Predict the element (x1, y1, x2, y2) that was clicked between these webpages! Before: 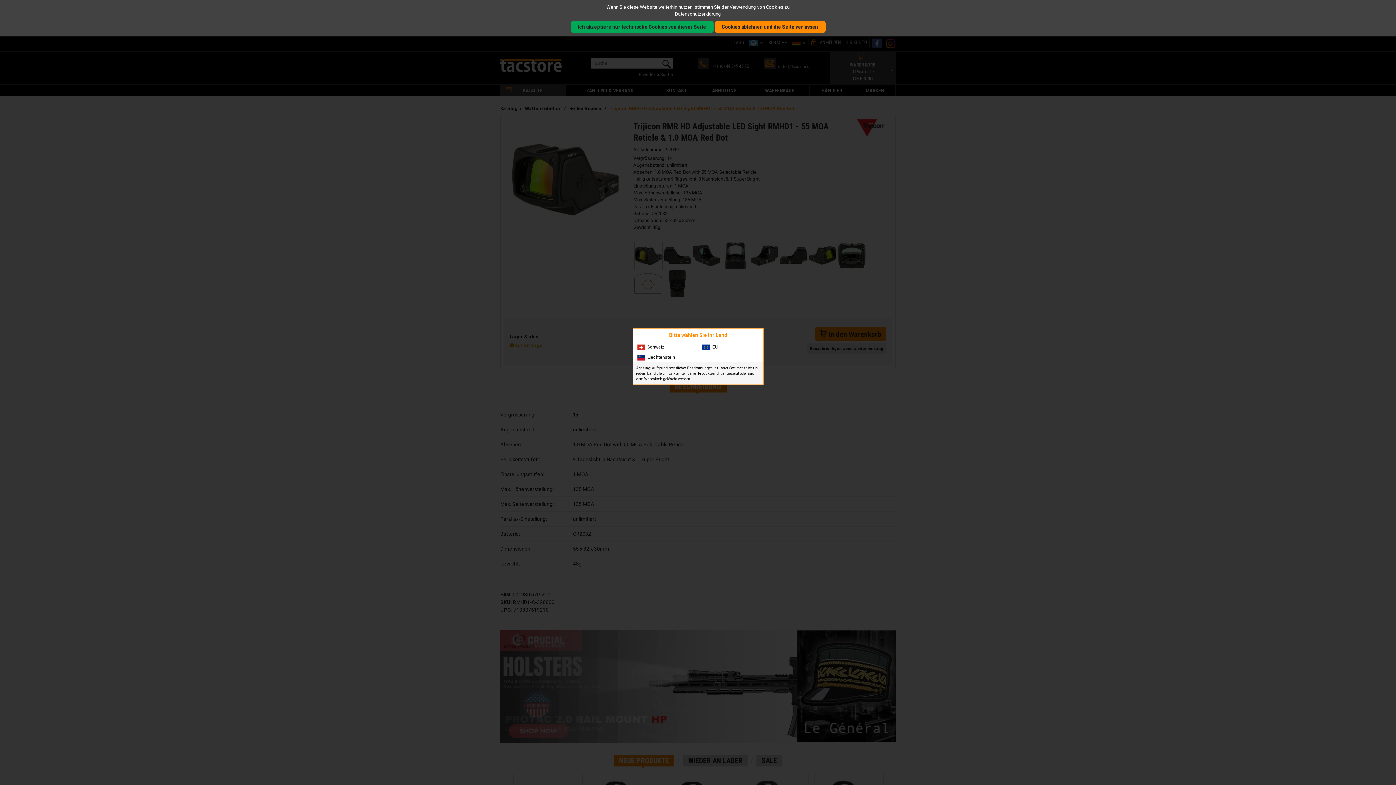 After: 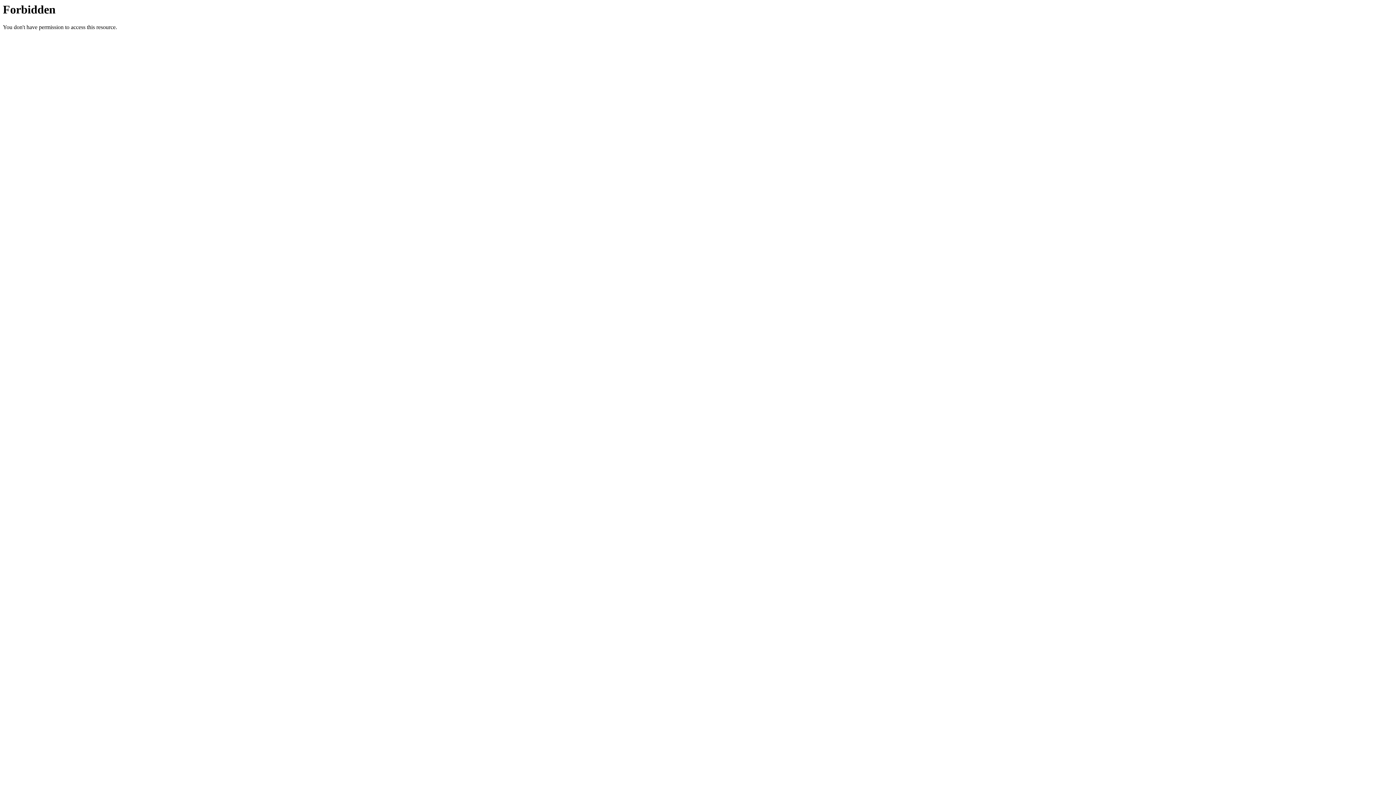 Action: label: EU bbox: (698, 342, 762, 352)